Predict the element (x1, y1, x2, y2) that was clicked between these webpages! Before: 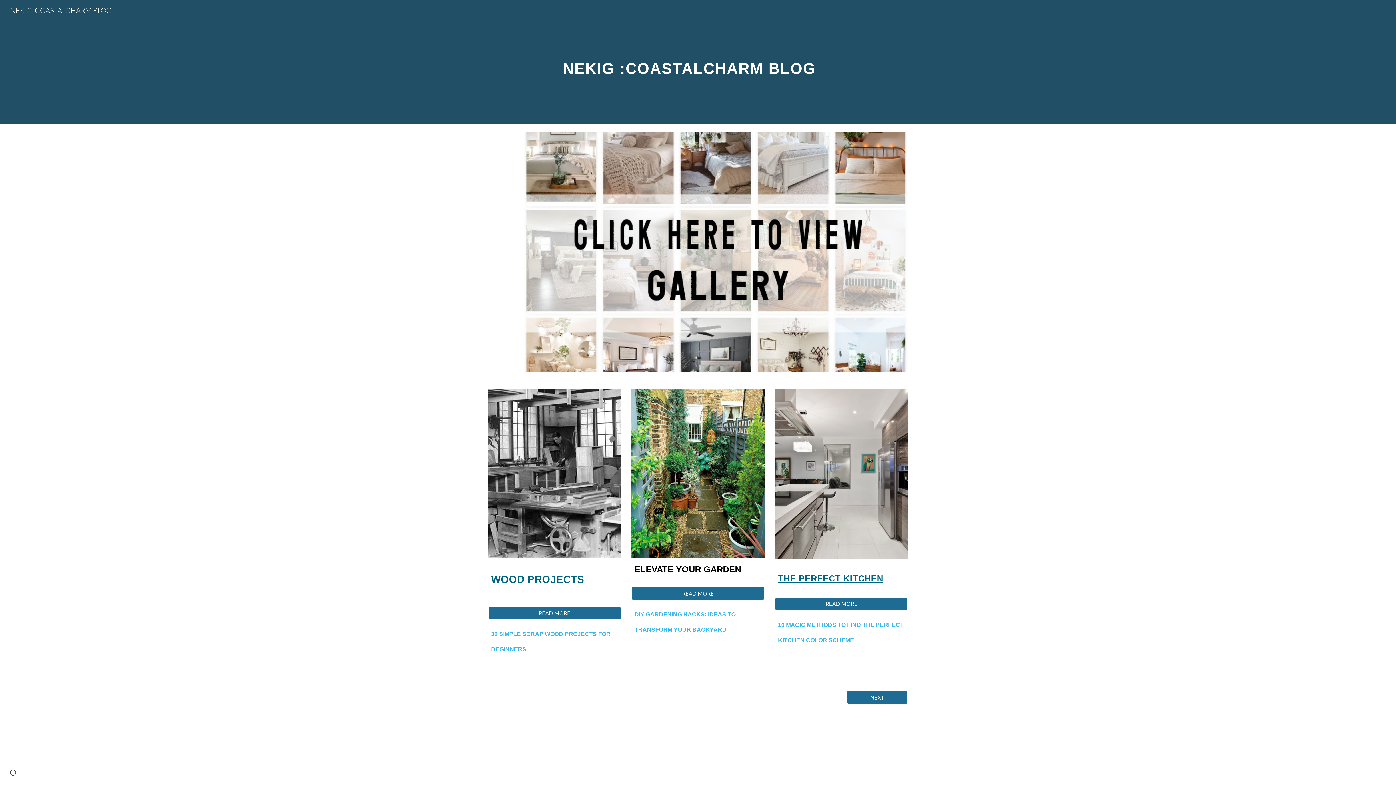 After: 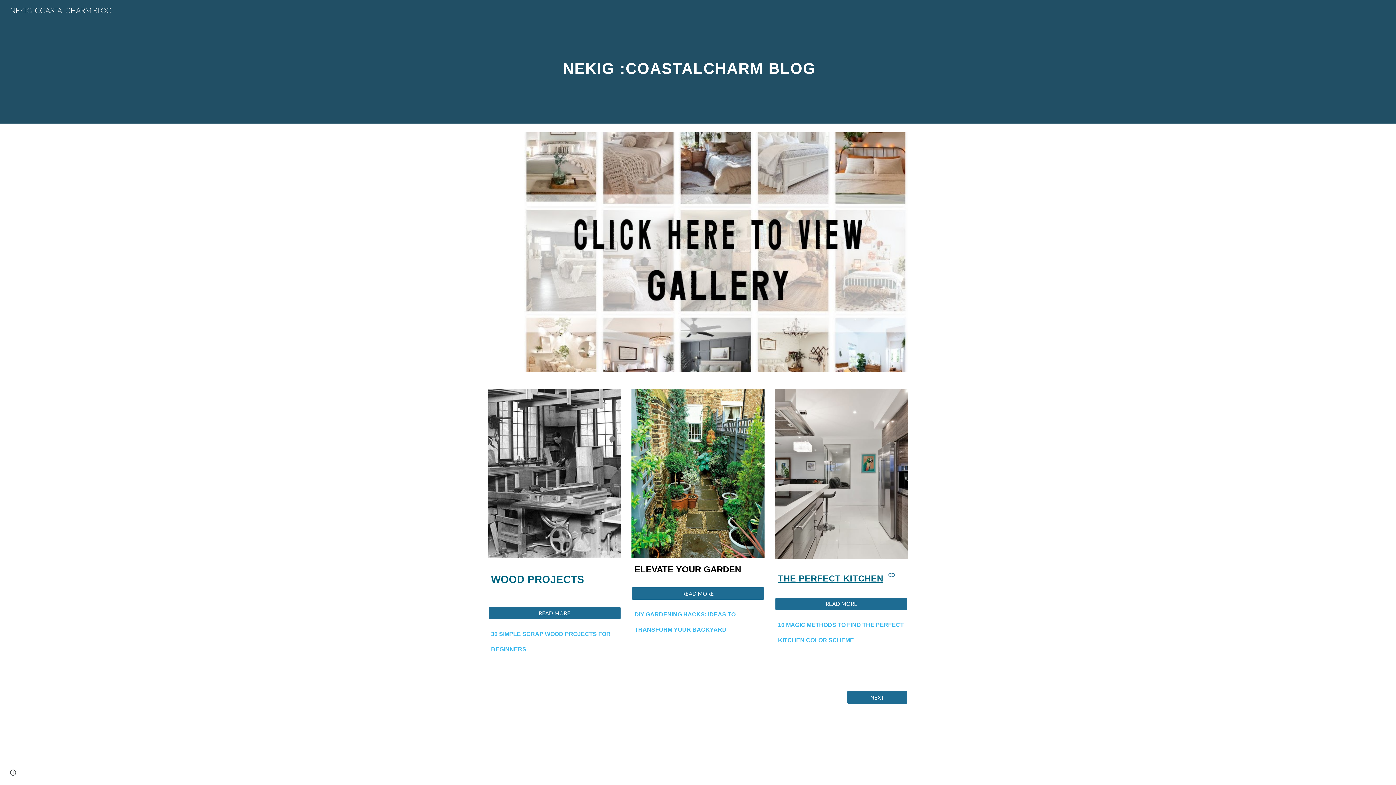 Action: label: THE PERFECT KITCHEN bbox: (778, 565, 883, 585)